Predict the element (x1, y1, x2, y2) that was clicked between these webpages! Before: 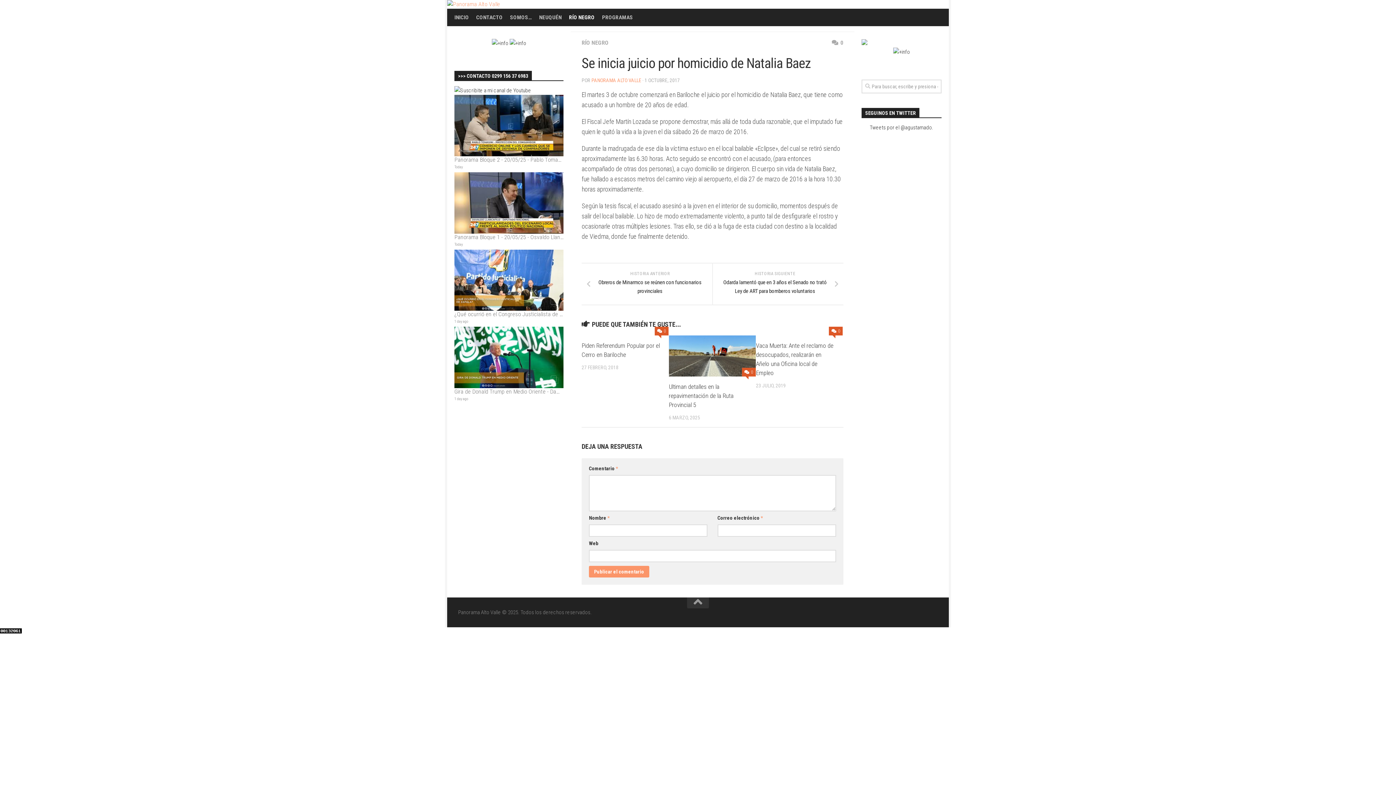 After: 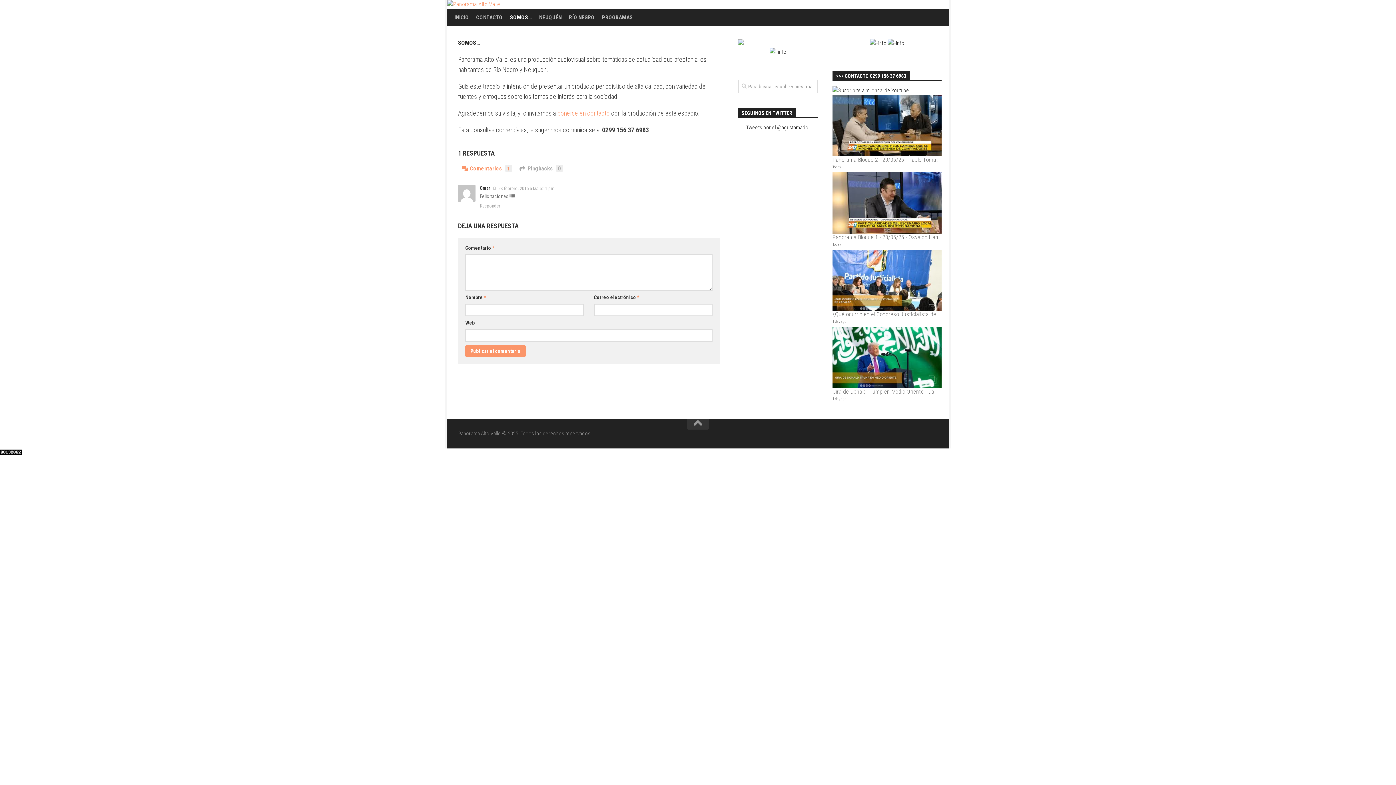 Action: bbox: (510, 13, 532, 21) label: SOMOS…